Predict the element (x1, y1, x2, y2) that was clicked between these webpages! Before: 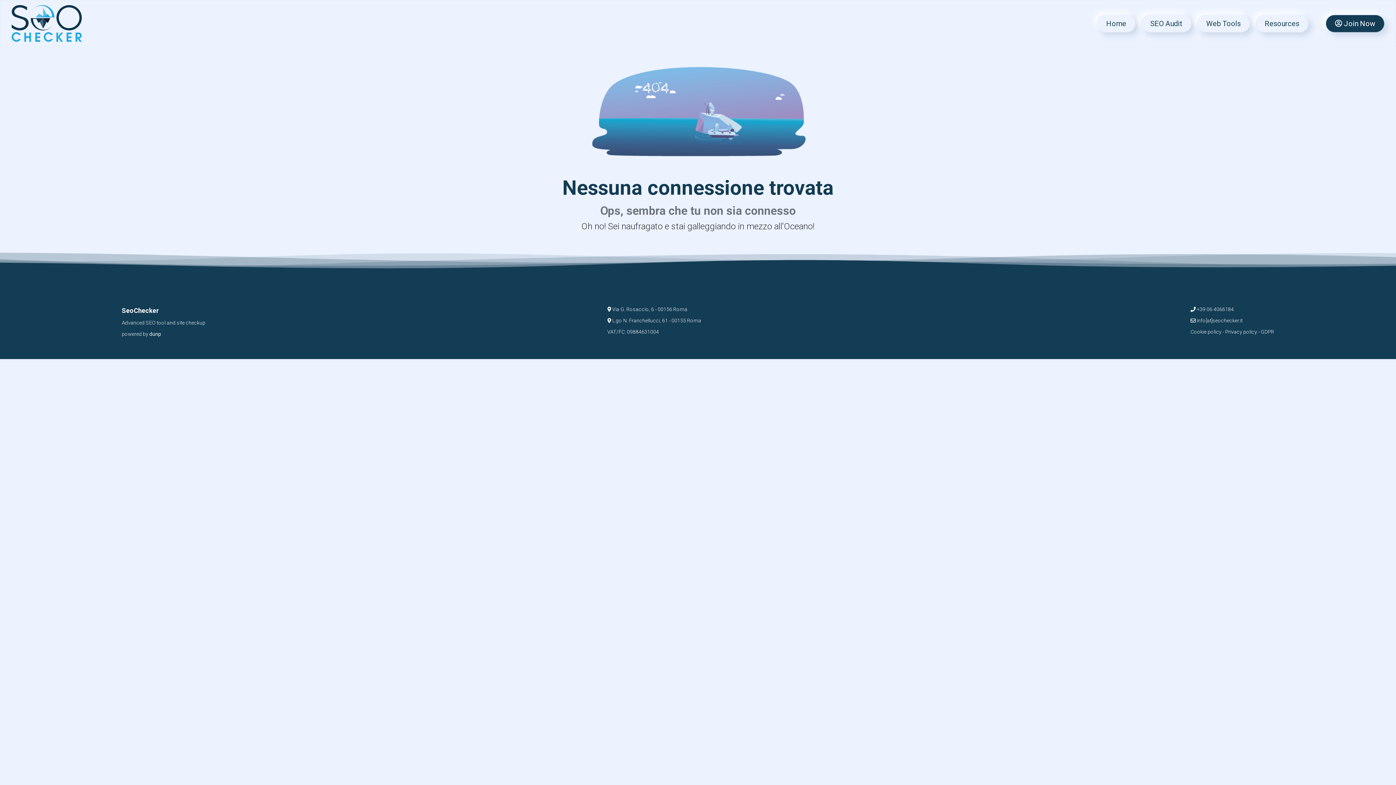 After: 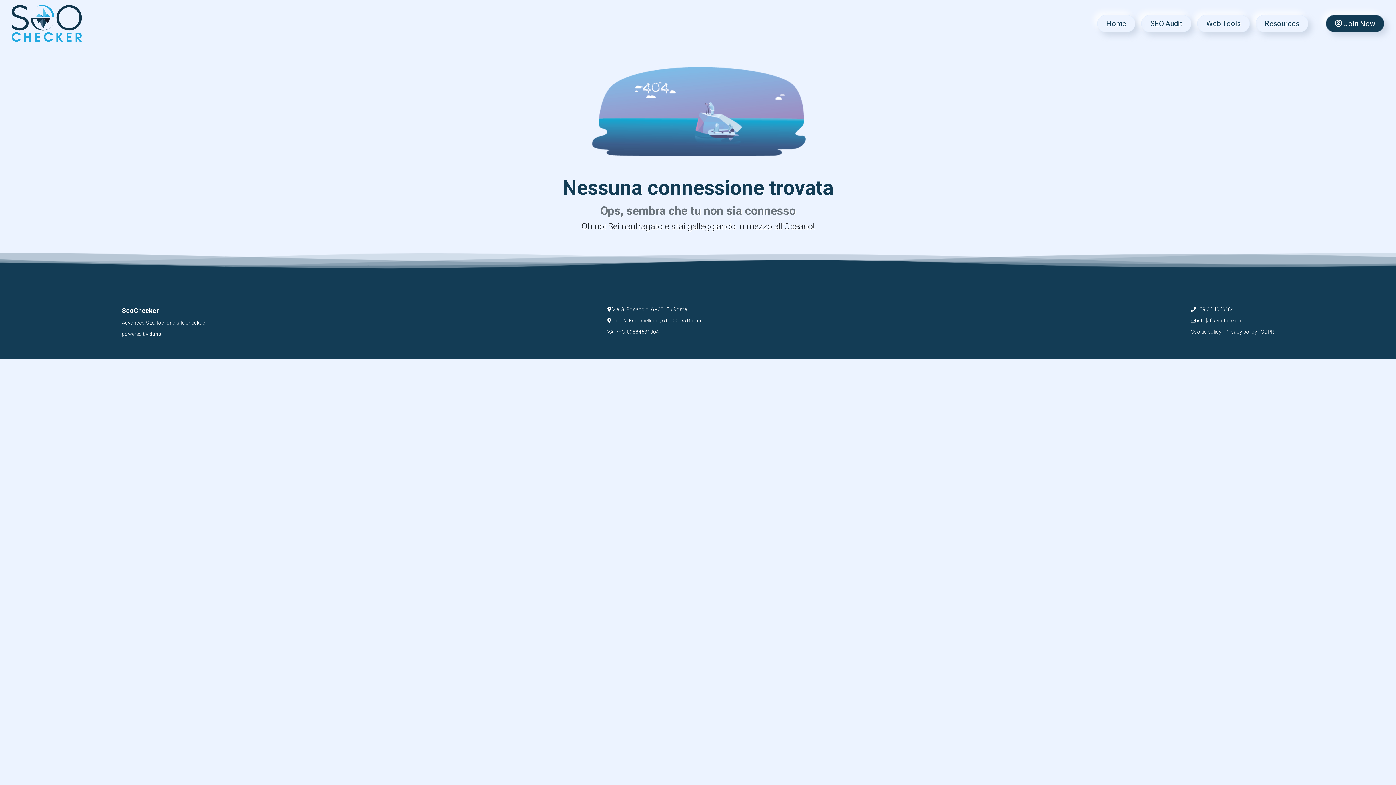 Action: label: Home bbox: (1097, 14, 1135, 32)